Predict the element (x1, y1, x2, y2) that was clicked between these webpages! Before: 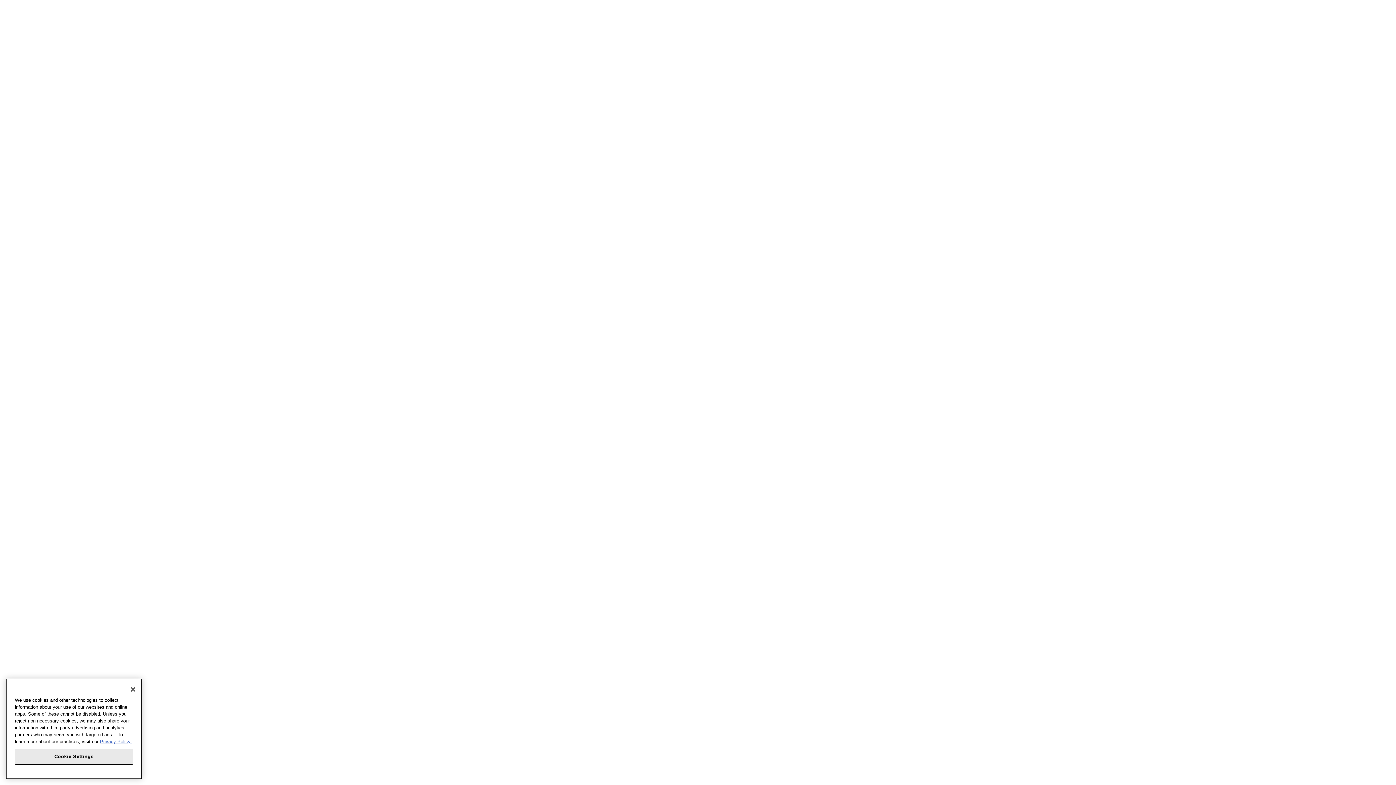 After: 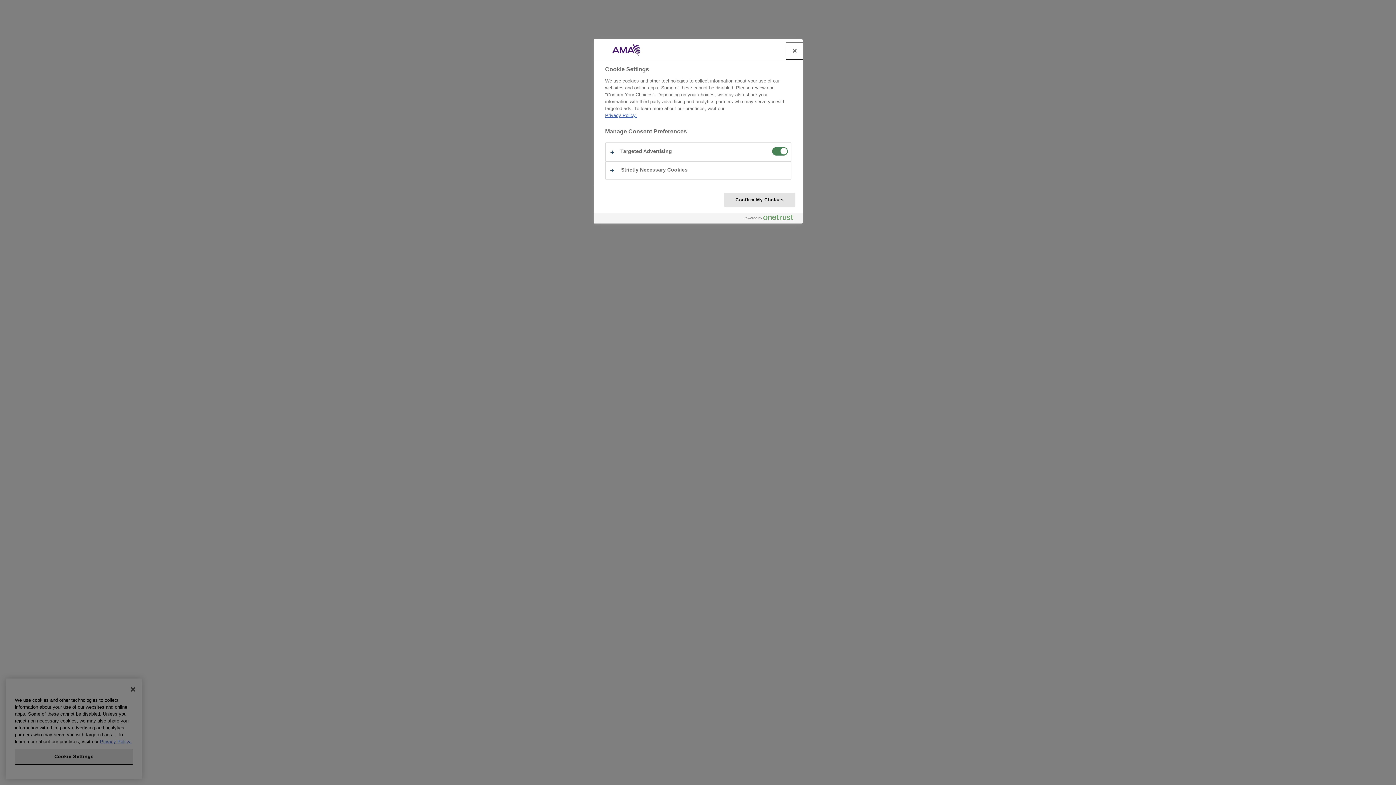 Action: bbox: (14, 752, 133, 768) label: Cookie Settings